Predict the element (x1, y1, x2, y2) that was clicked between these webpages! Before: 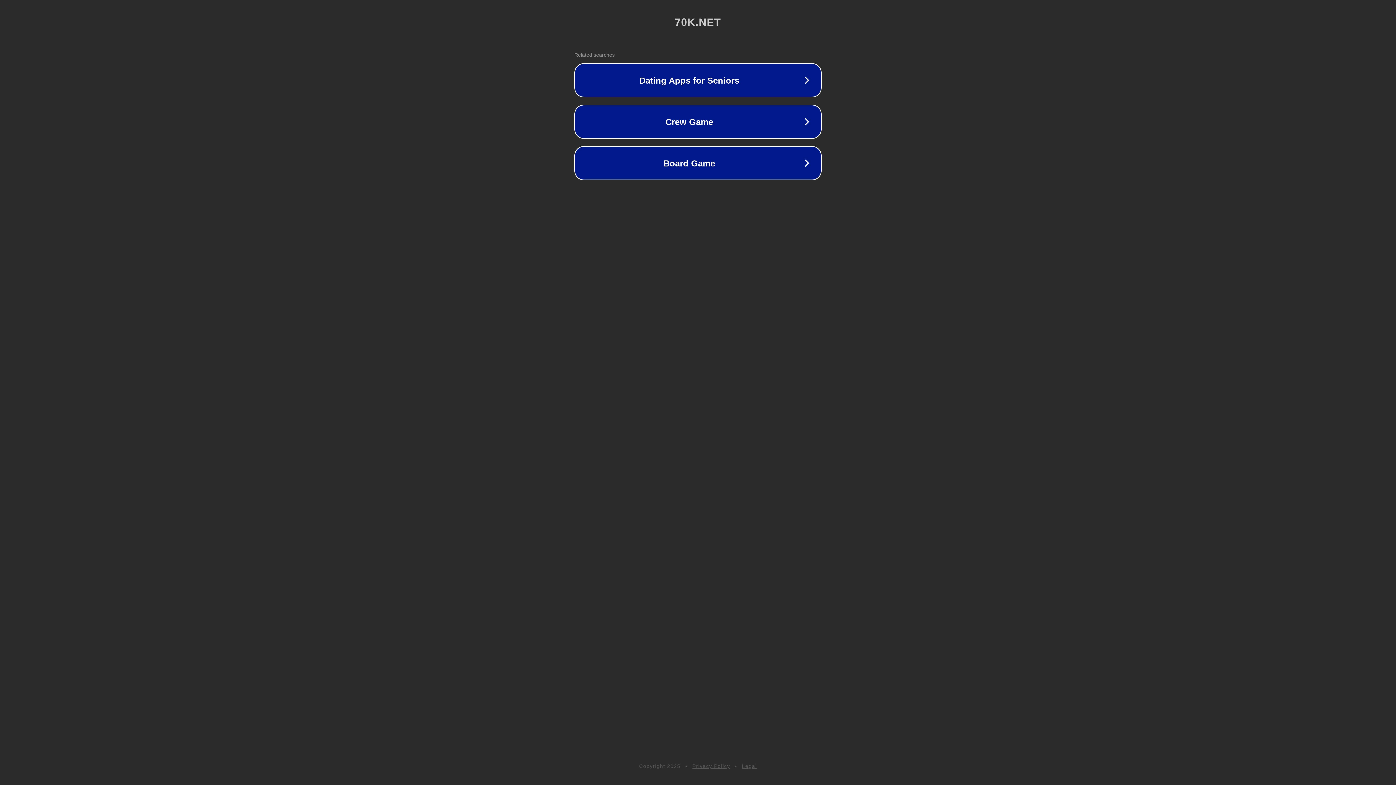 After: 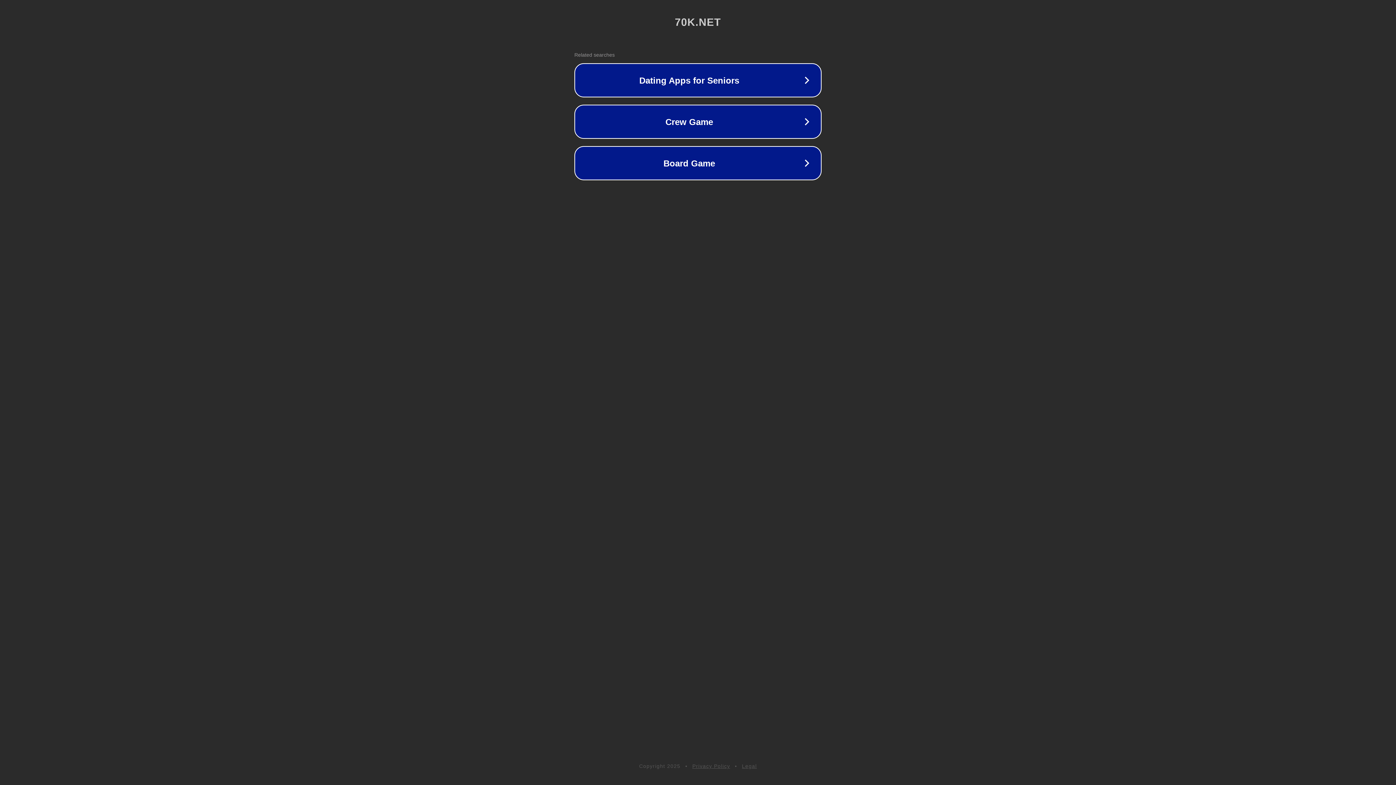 Action: label: Privacy Policy bbox: (692, 763, 730, 769)